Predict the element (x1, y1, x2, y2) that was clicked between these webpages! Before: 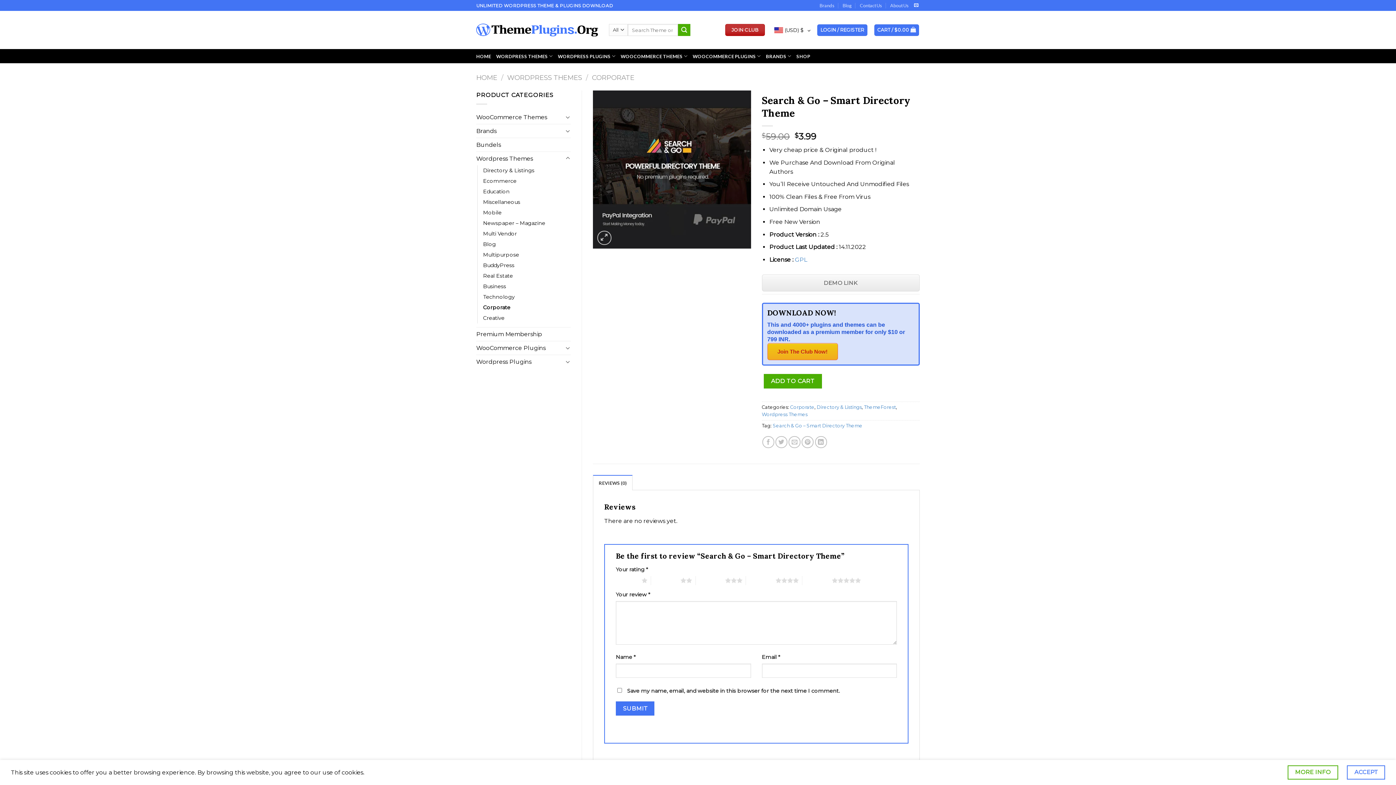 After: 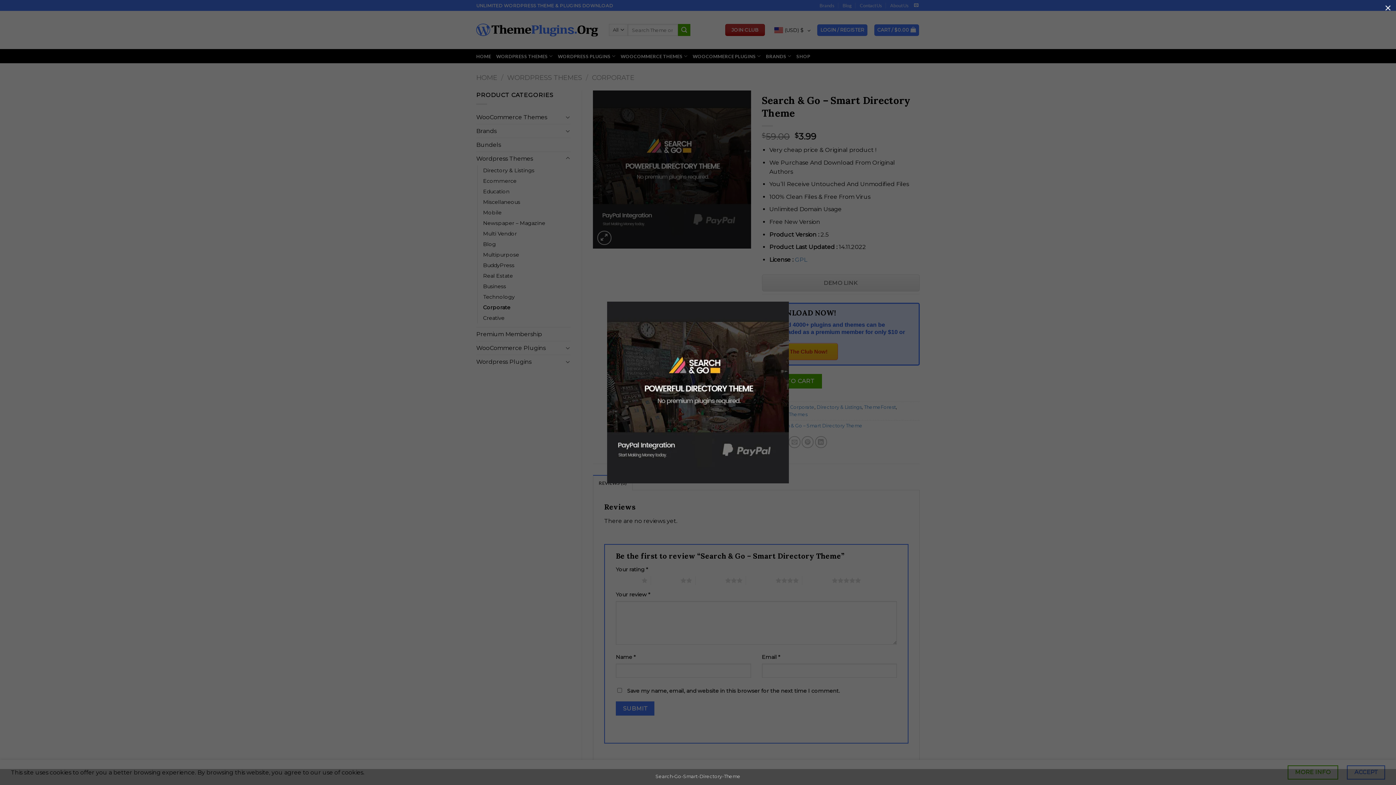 Action: bbox: (597, 230, 611, 244)